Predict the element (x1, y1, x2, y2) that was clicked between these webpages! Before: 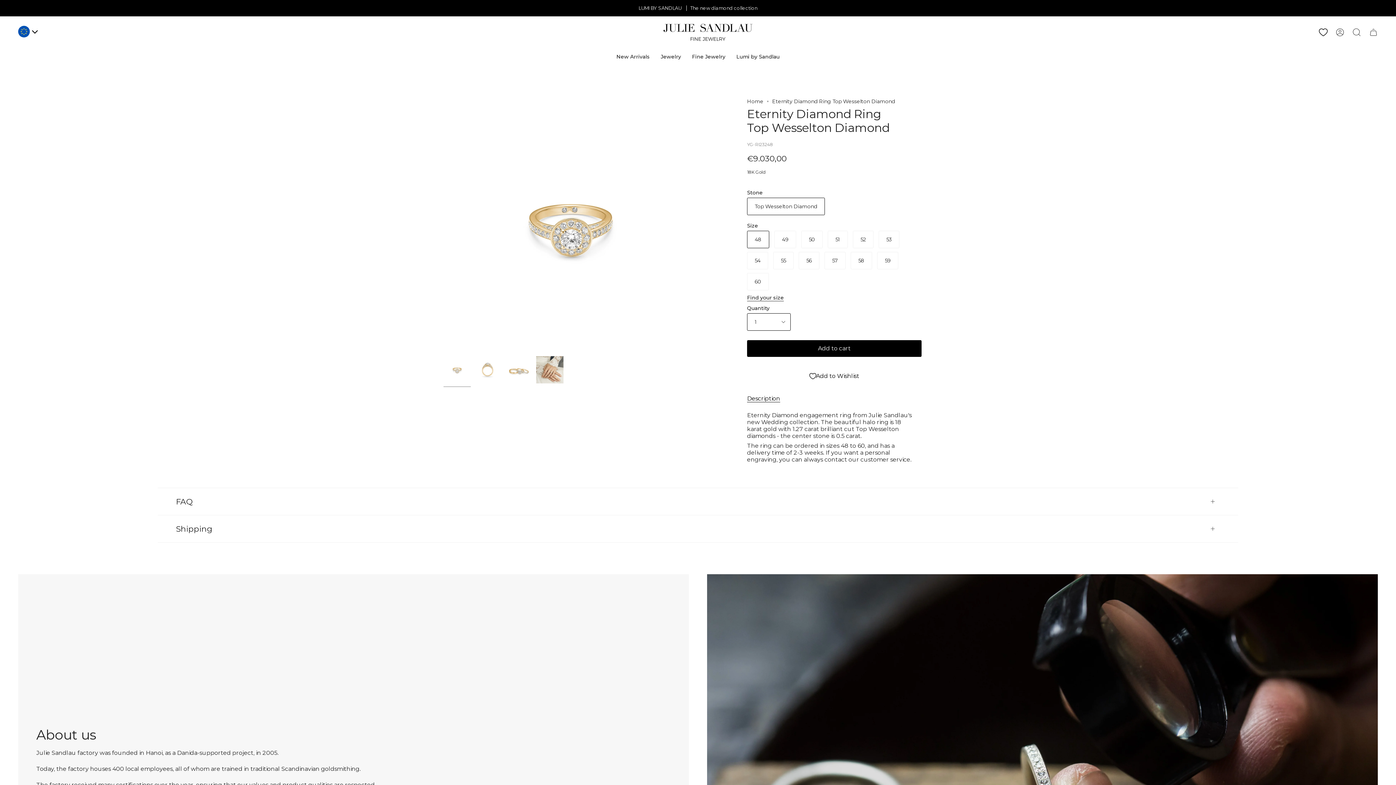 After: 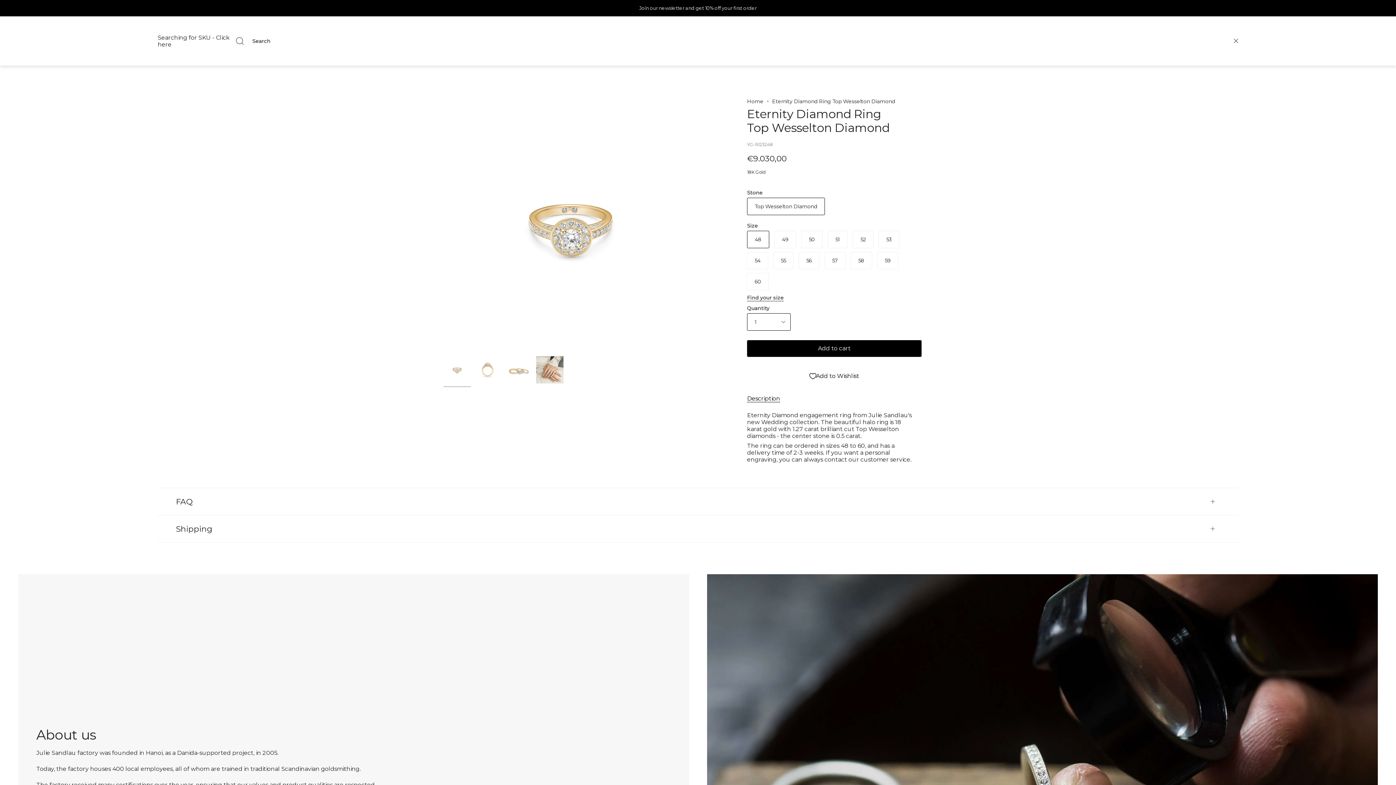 Action: label: Search bbox: (1348, 16, 1365, 48)